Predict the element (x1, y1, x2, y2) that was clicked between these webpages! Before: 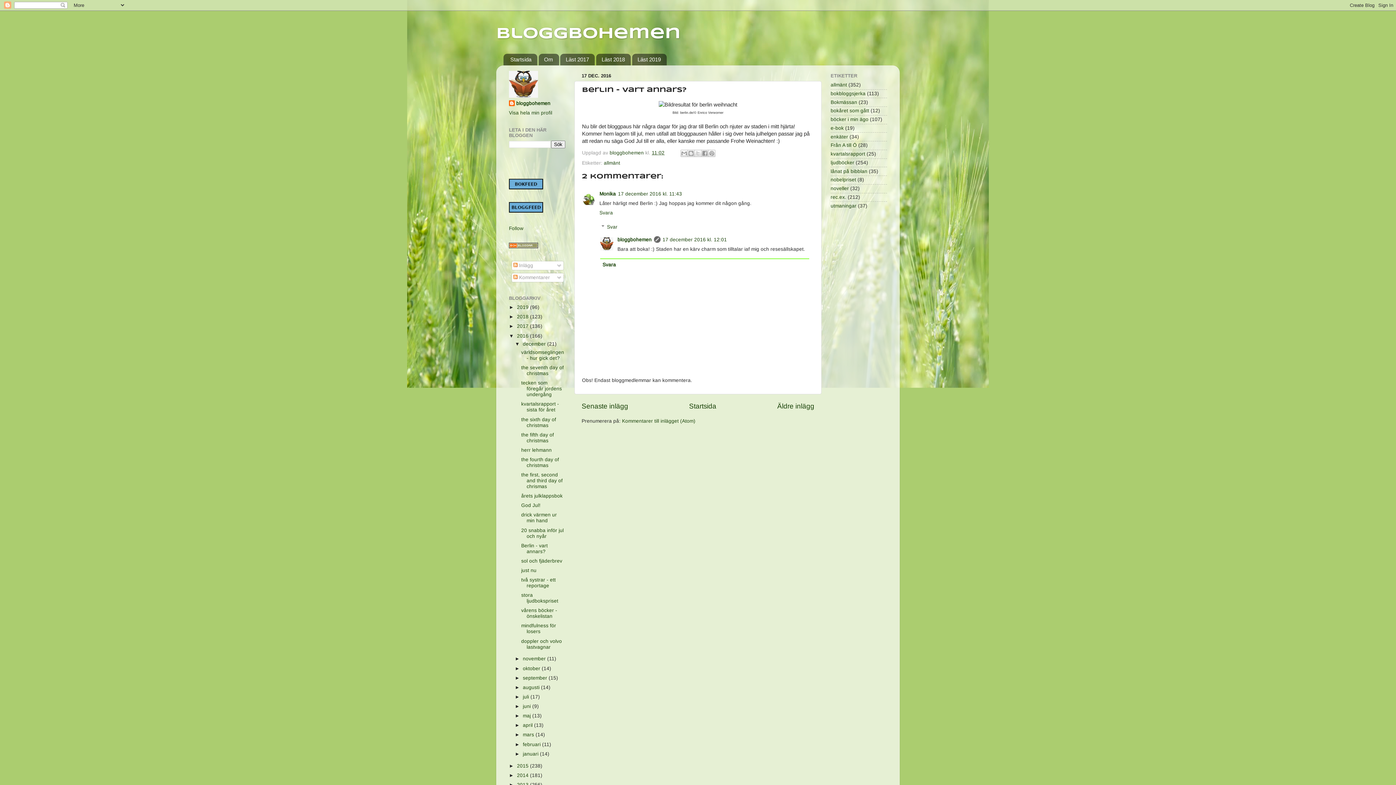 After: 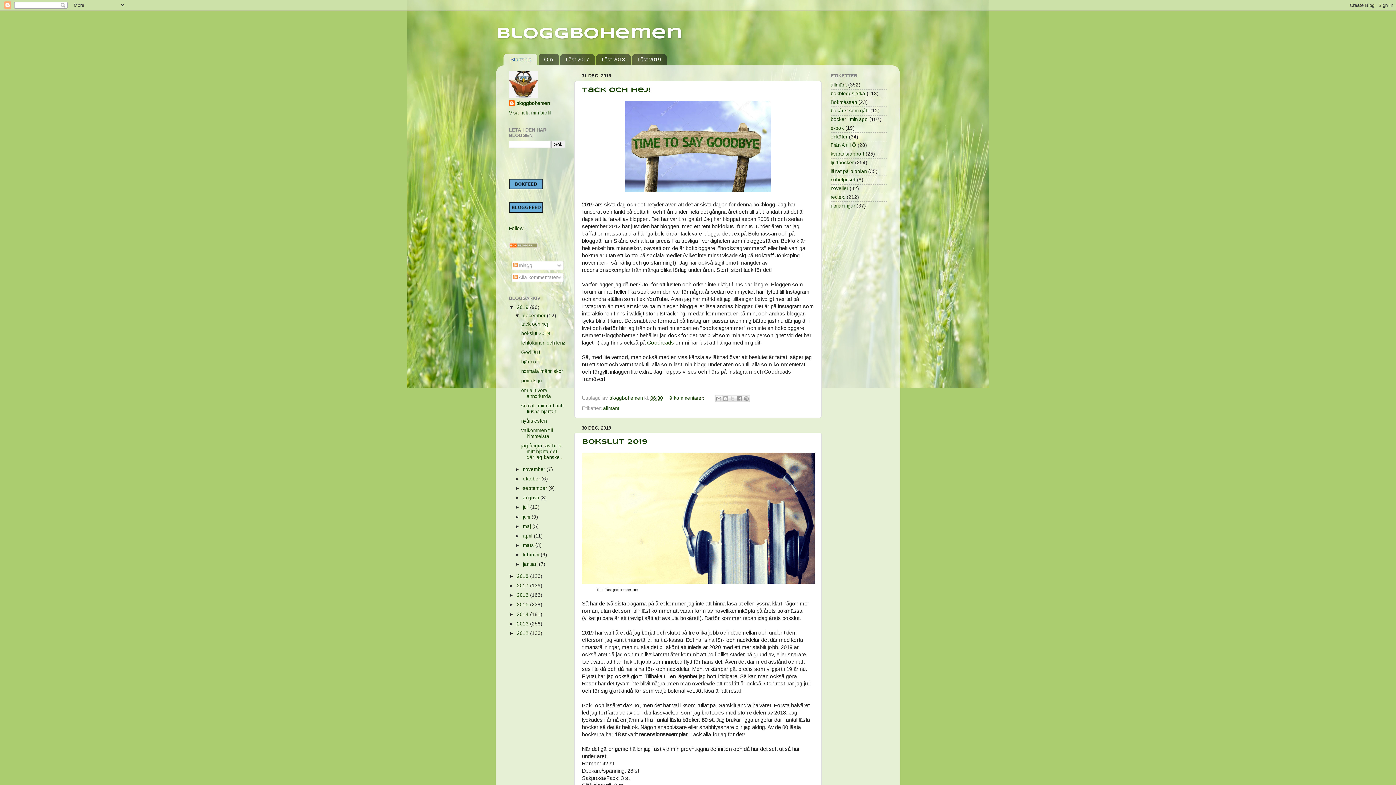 Action: label: Bloggbohemen bbox: (496, 26, 680, 41)